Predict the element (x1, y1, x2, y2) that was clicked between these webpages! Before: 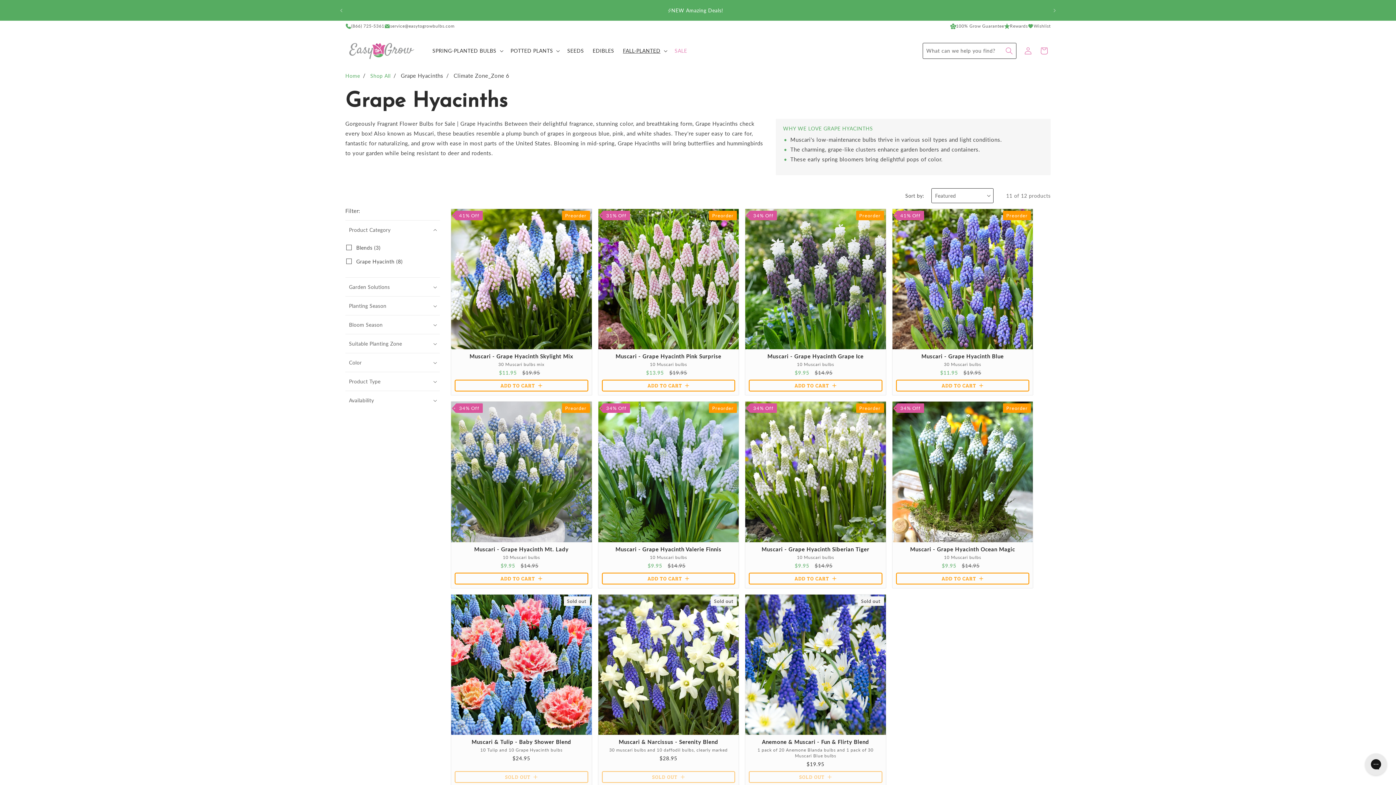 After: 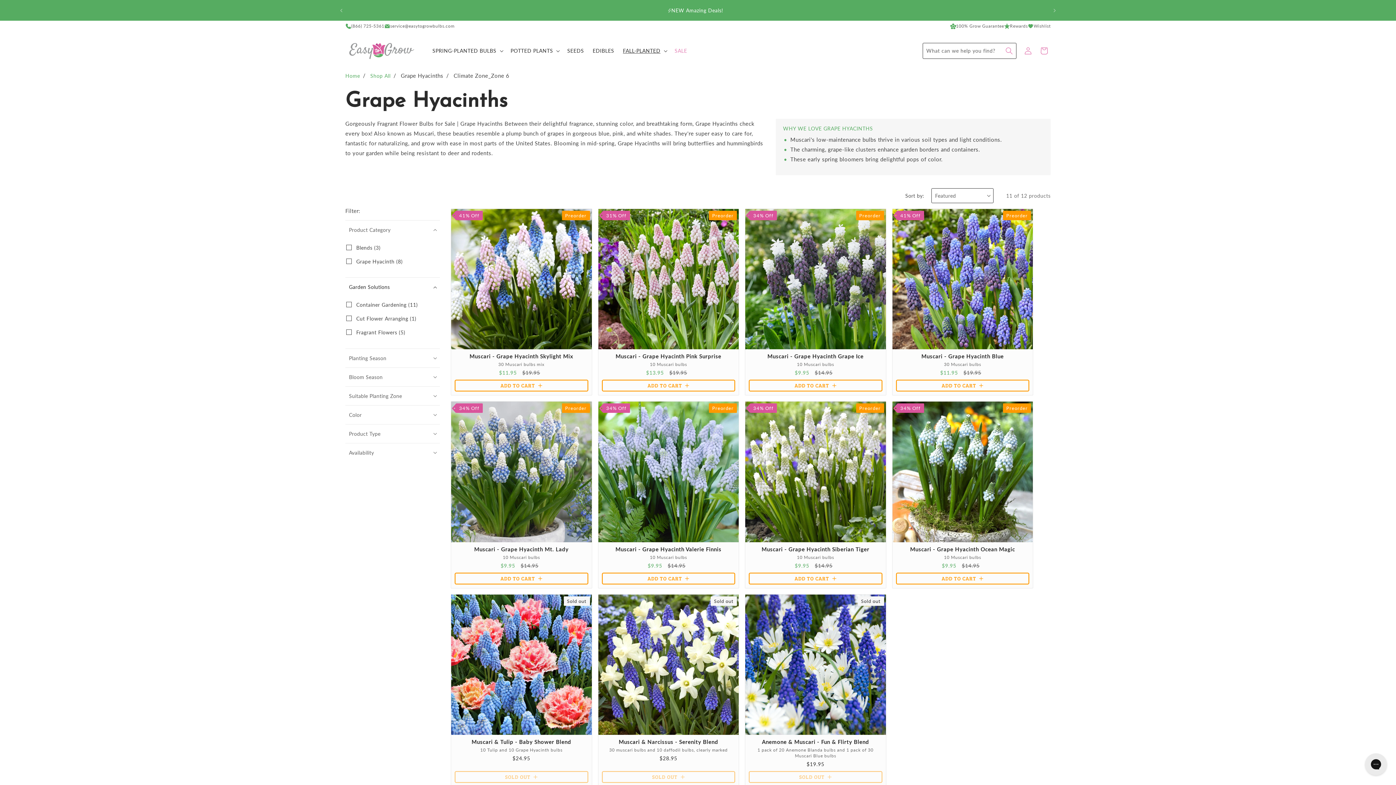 Action: bbox: (345, 277, 440, 296) label: Garden Solutions (0 selected)